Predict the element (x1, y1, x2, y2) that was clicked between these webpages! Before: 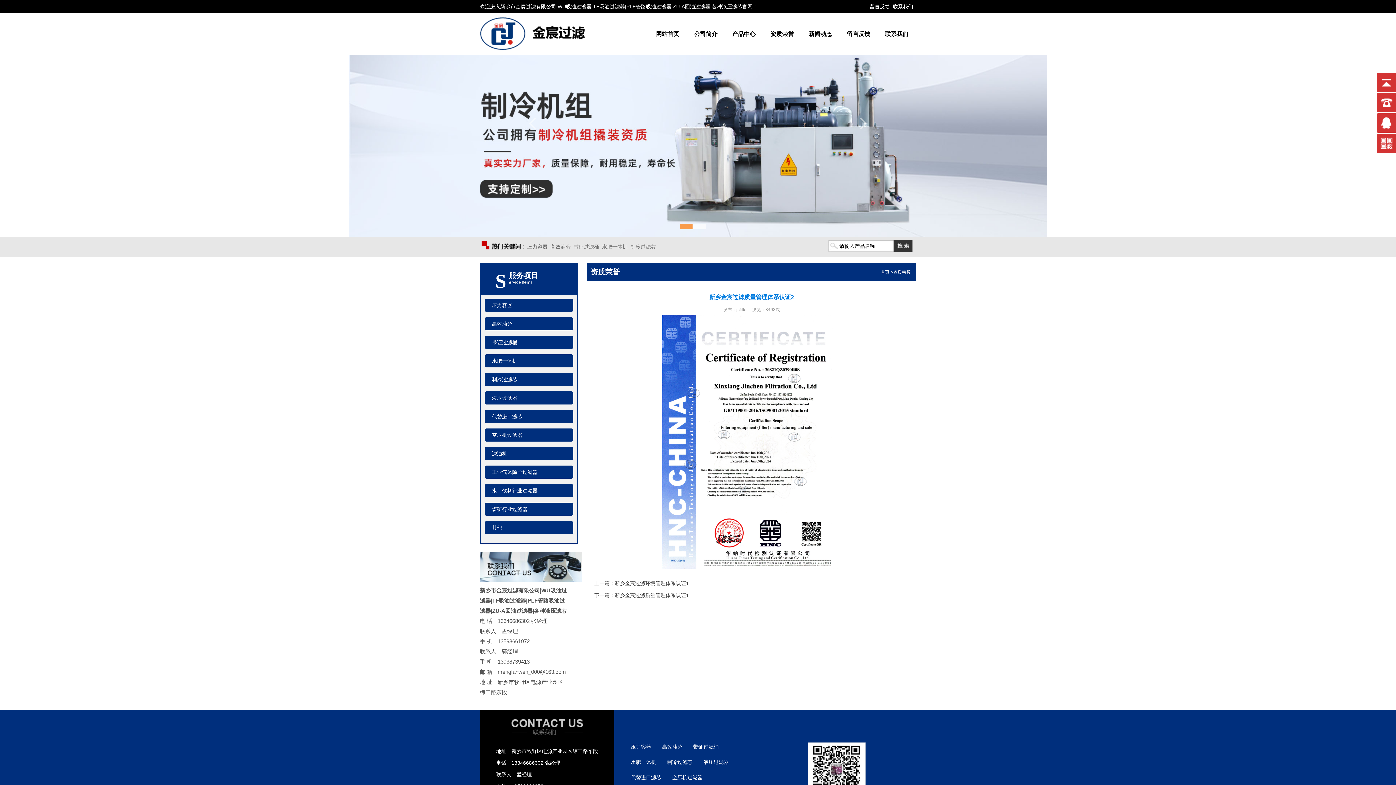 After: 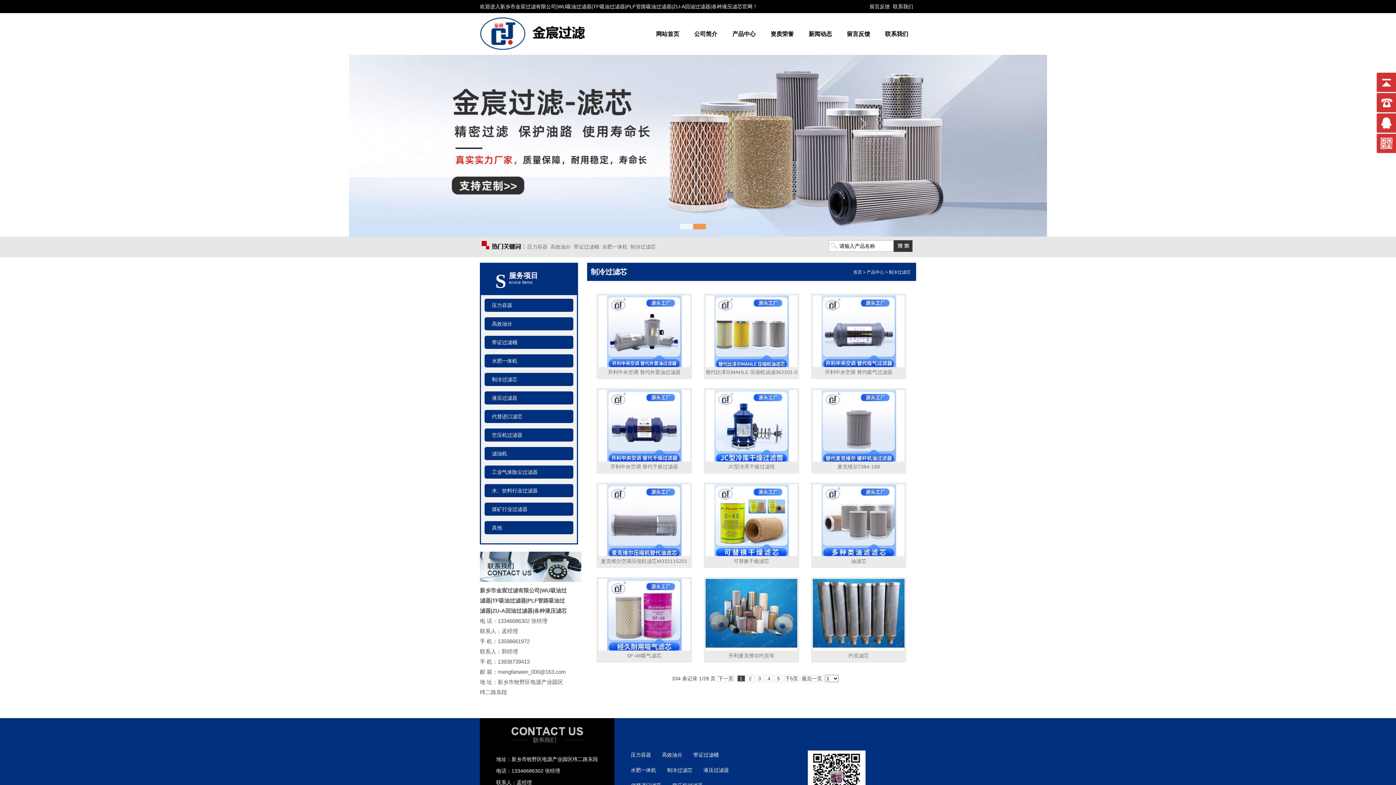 Action: label: 制冷过滤芯 bbox: (484, 373, 573, 386)